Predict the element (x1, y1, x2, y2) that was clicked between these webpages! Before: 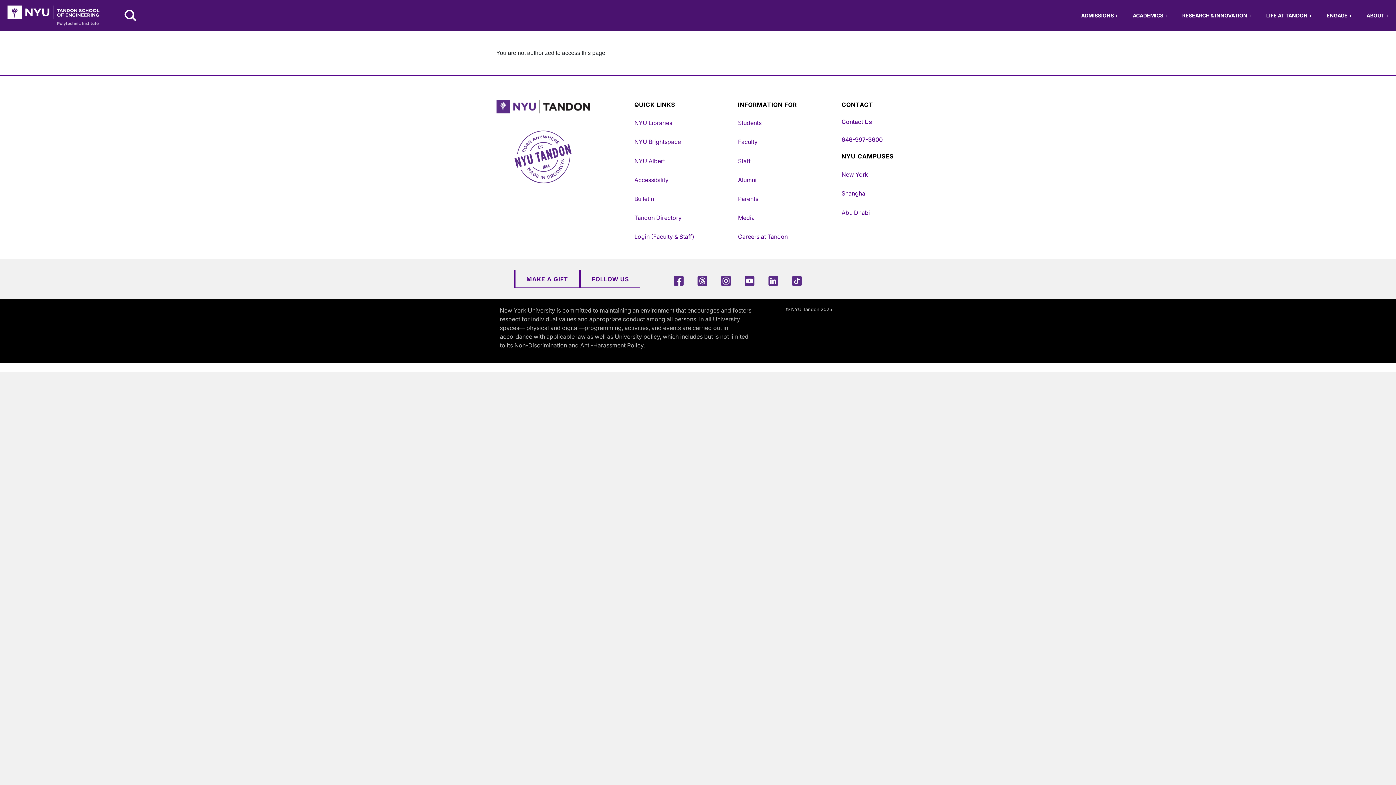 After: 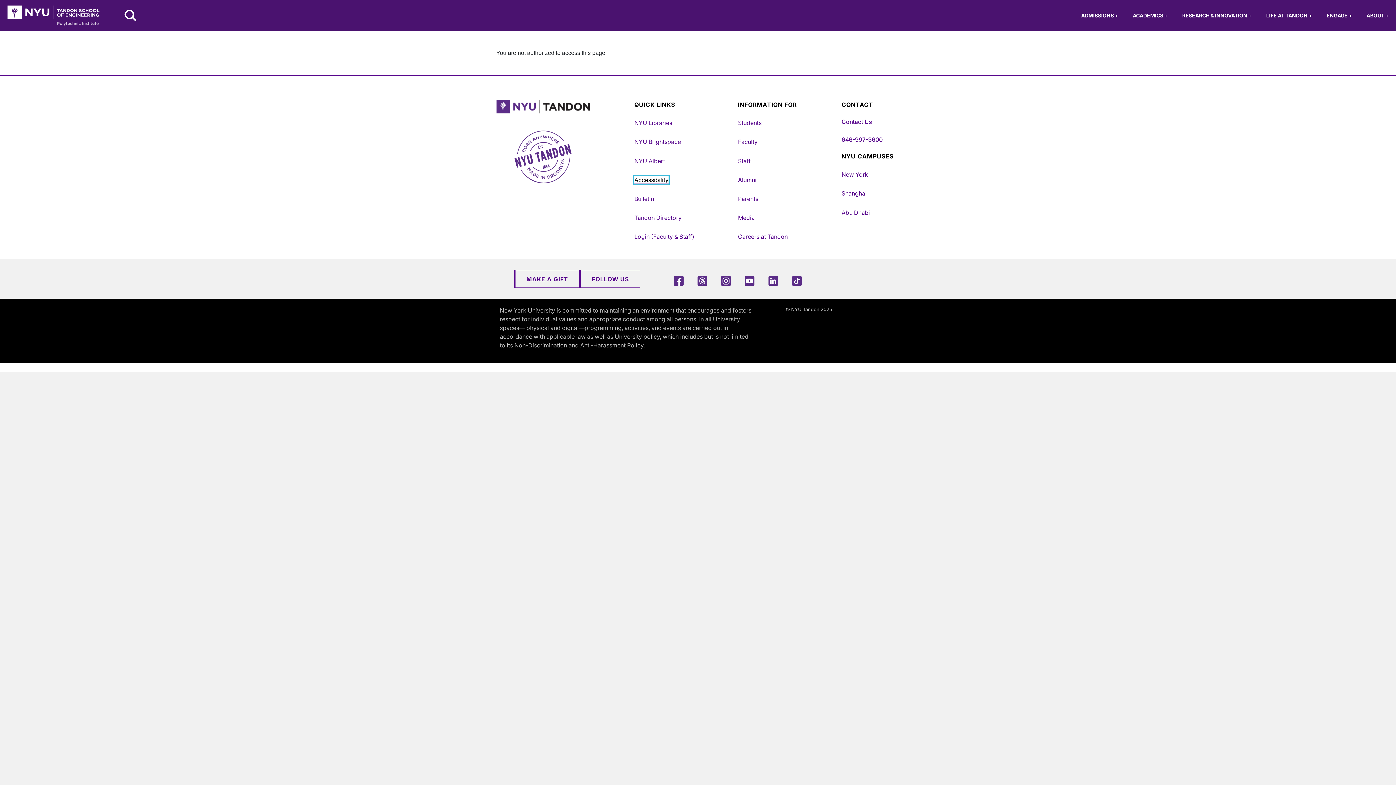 Action: label: Accessibility bbox: (634, 176, 668, 183)